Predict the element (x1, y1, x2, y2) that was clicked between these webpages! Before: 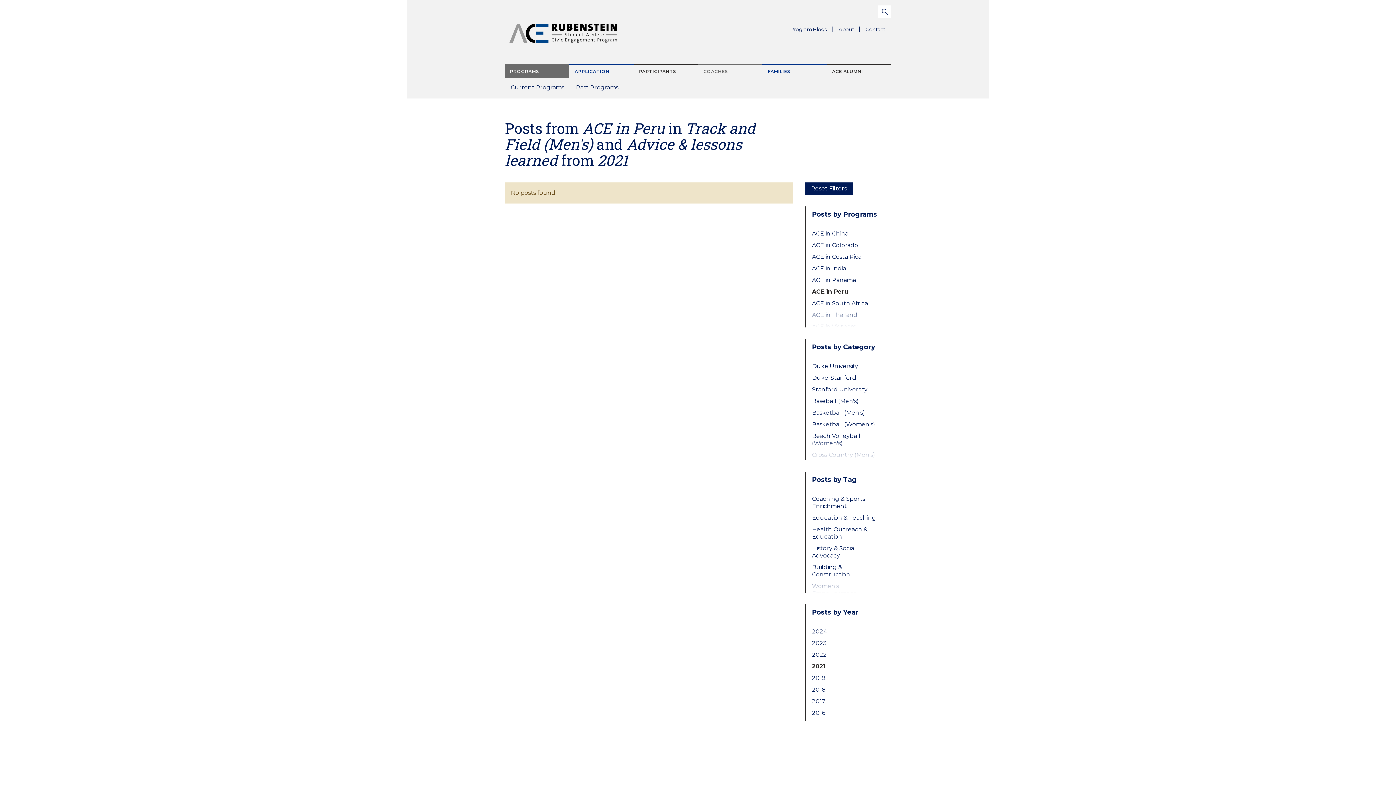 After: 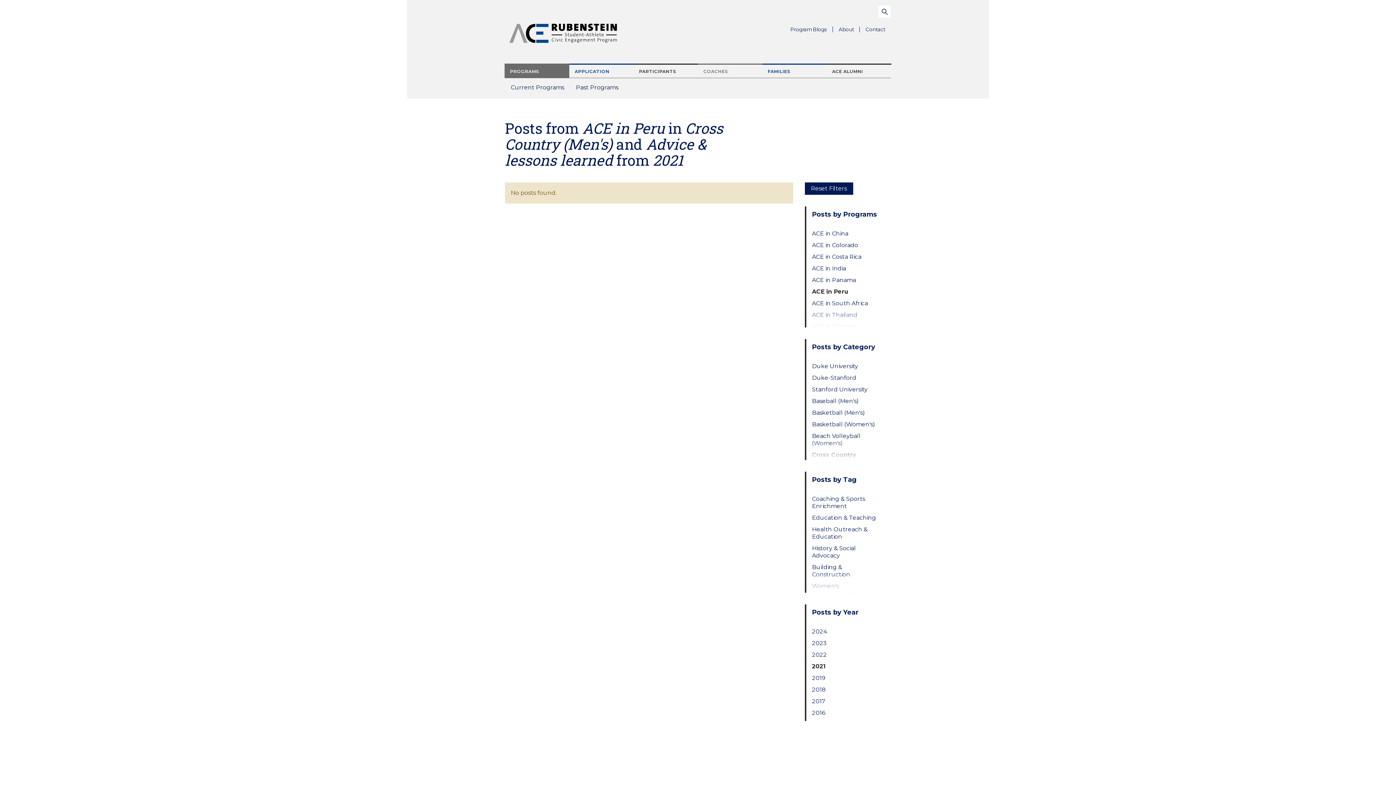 Action: bbox: (812, 451, 879, 458) label: Cross Country (Men's)